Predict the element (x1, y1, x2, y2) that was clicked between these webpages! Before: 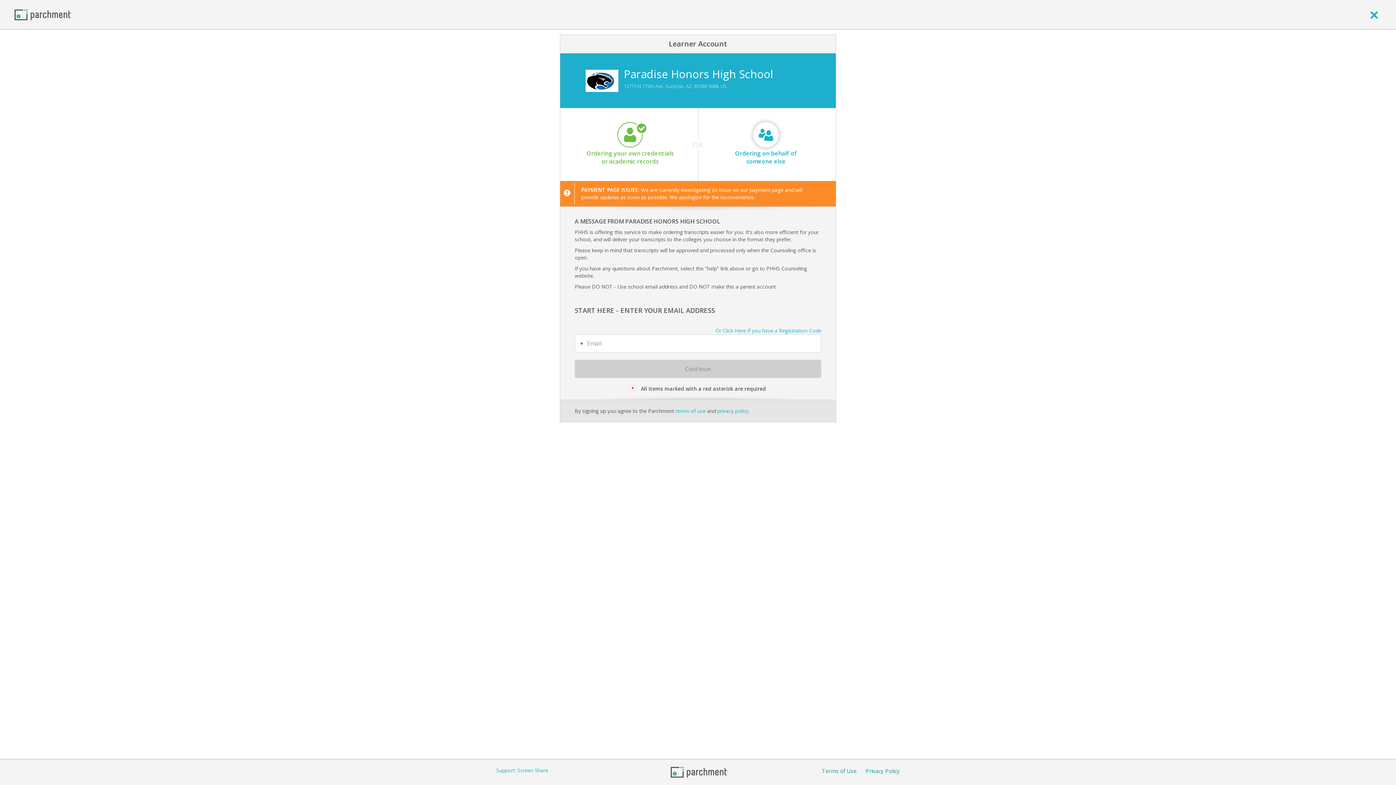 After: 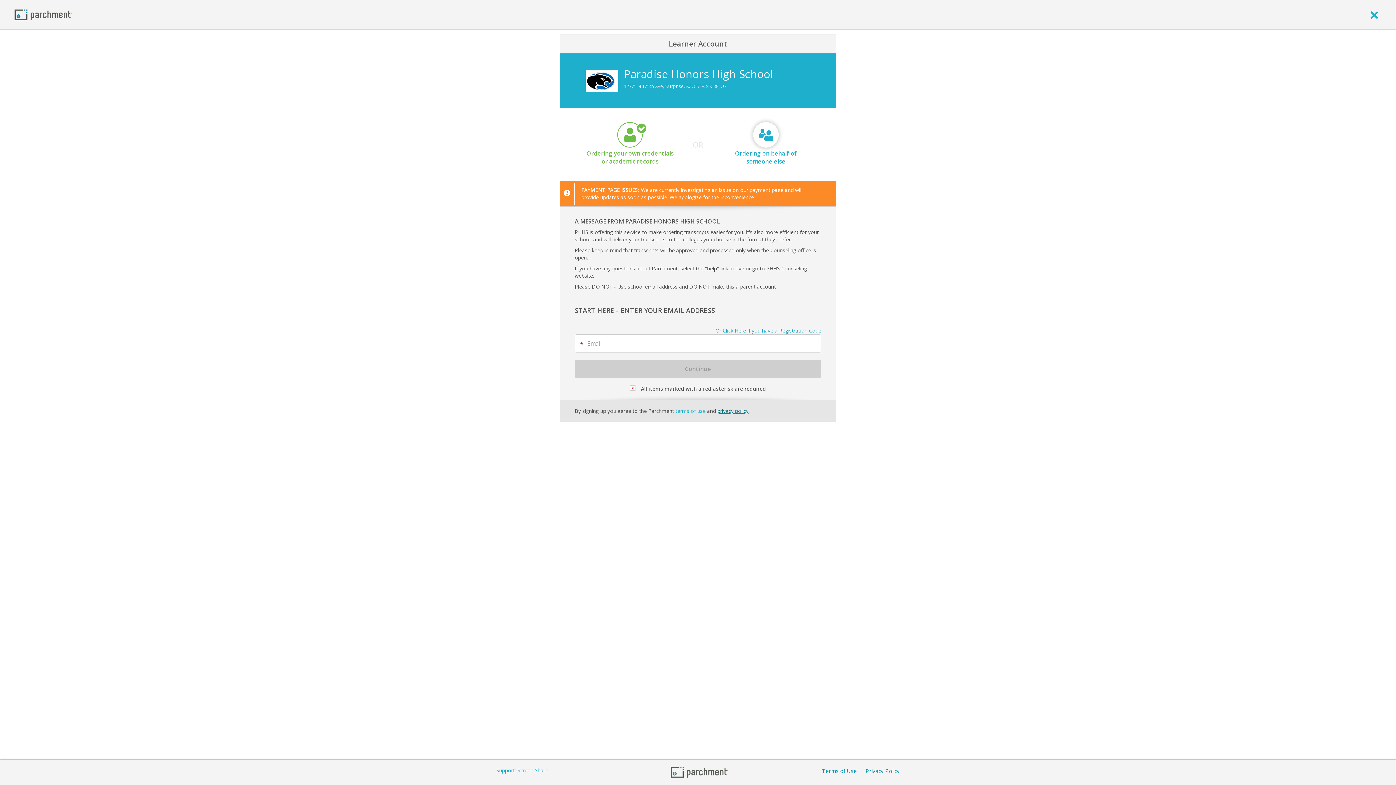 Action: bbox: (717, 407, 748, 414) label: privacy policy